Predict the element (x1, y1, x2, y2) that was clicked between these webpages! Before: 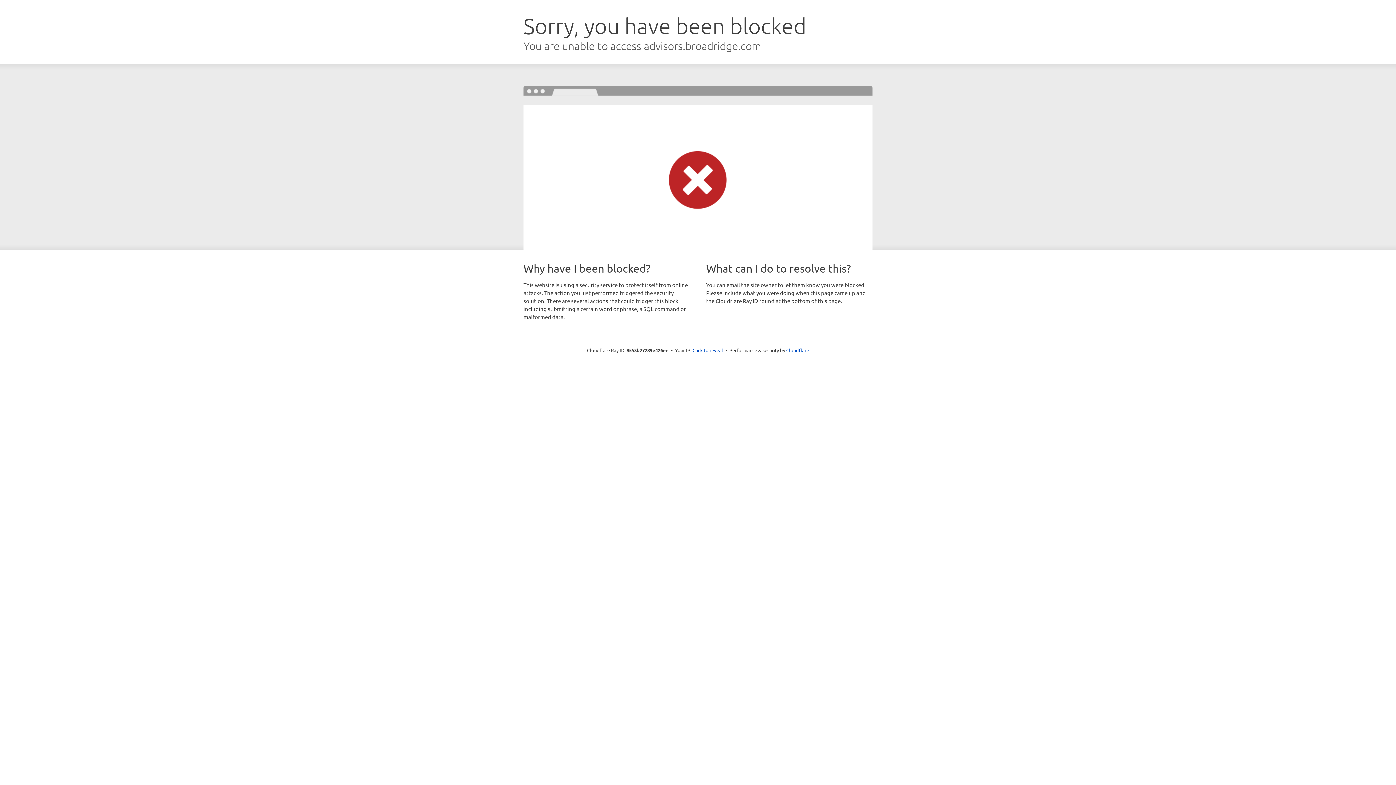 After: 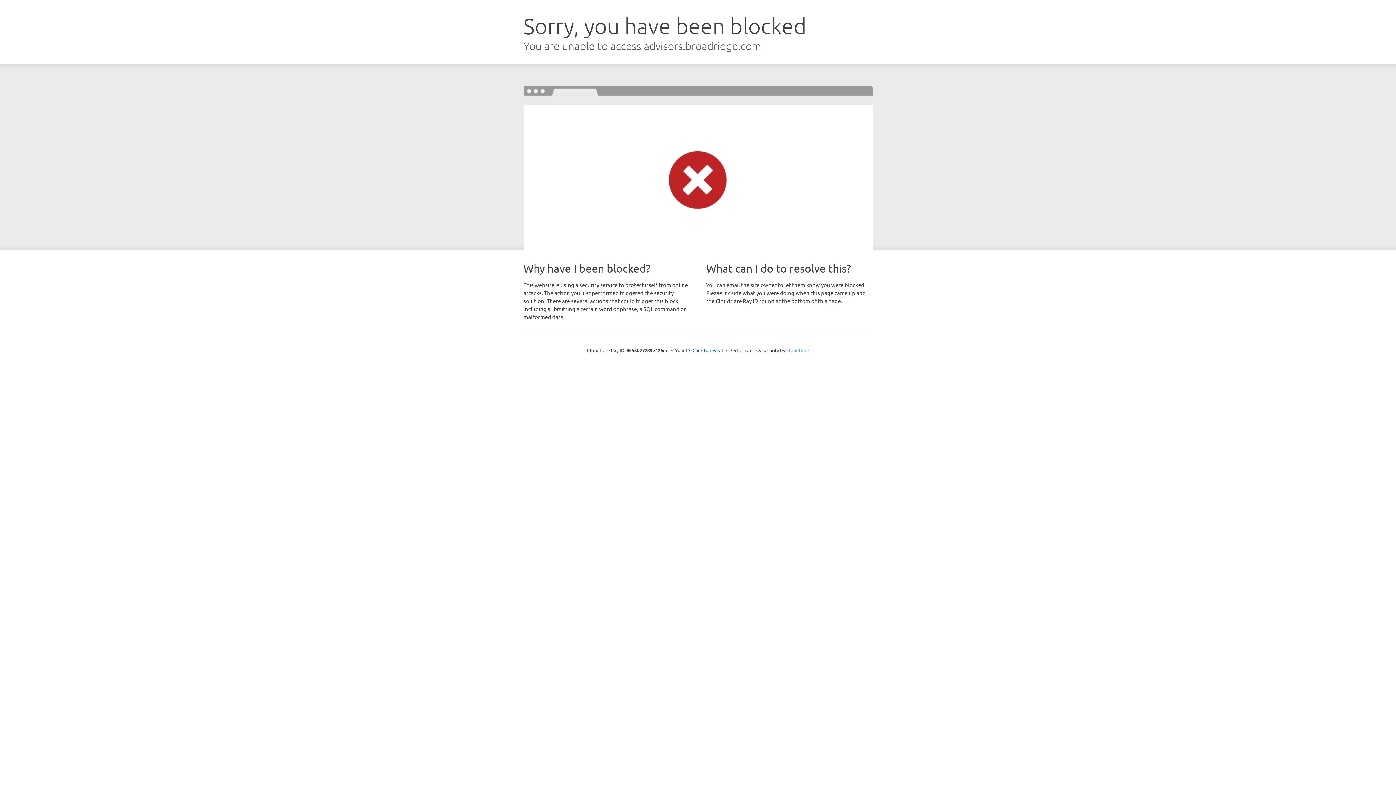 Action: bbox: (786, 347, 809, 353) label: Cloudflare